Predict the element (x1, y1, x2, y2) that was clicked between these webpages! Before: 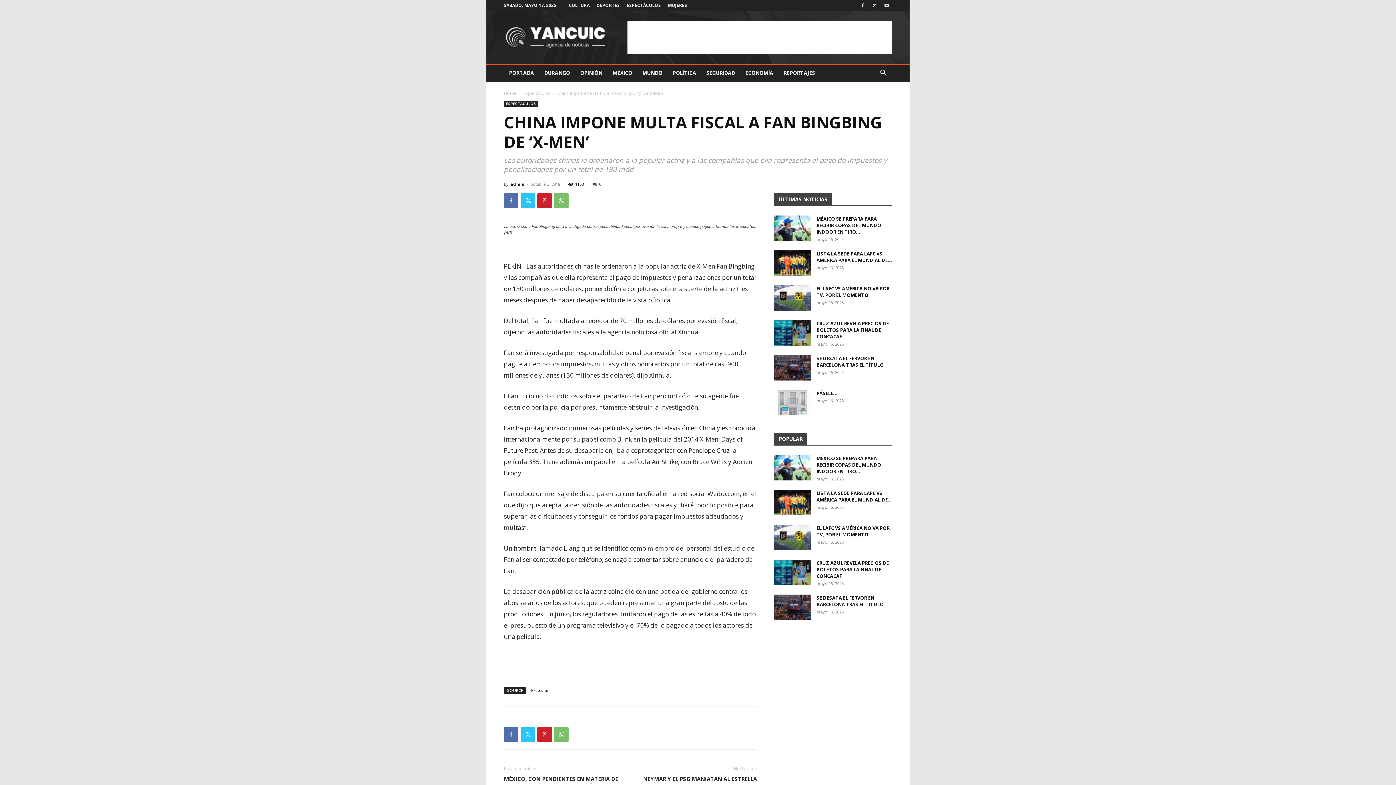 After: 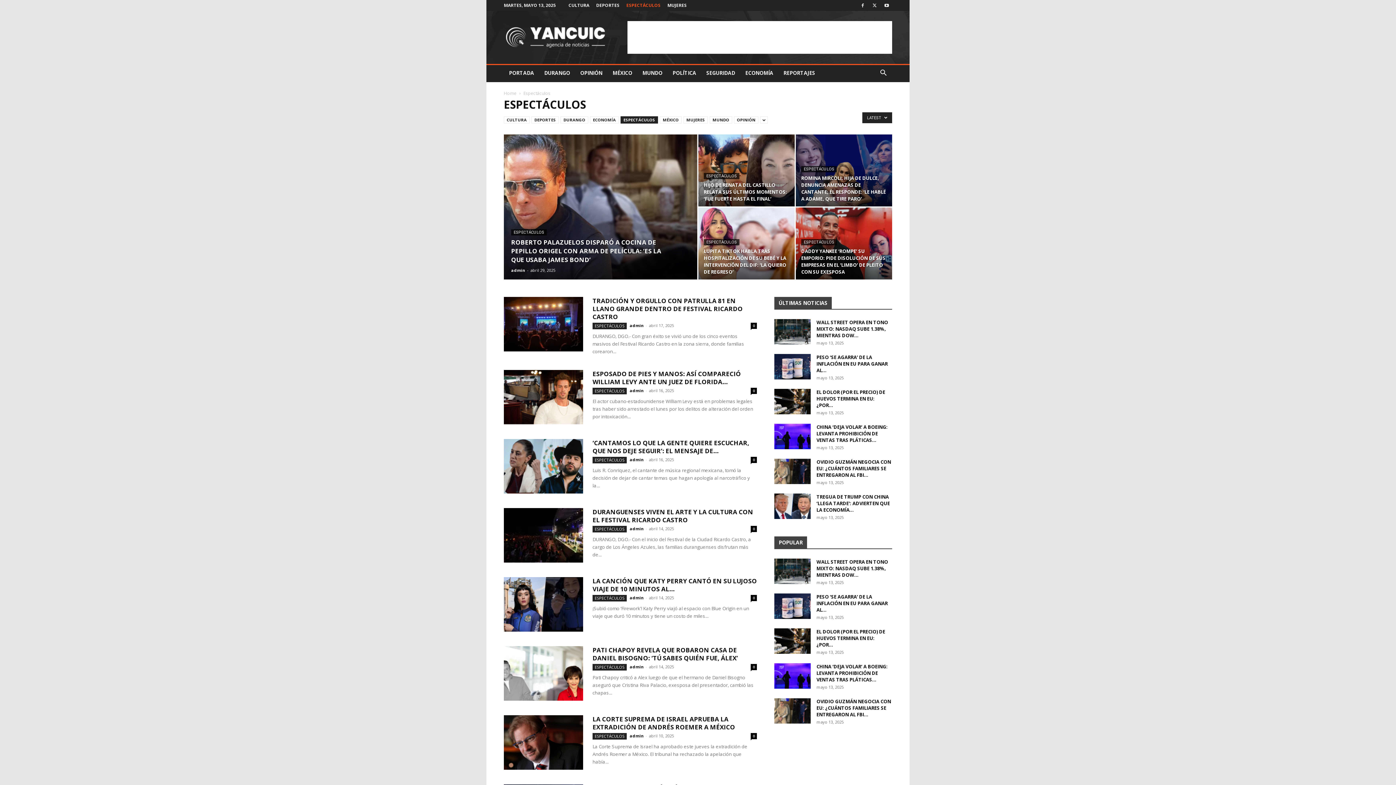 Action: bbox: (504, 100, 538, 106) label: ESPECTÁCULOS